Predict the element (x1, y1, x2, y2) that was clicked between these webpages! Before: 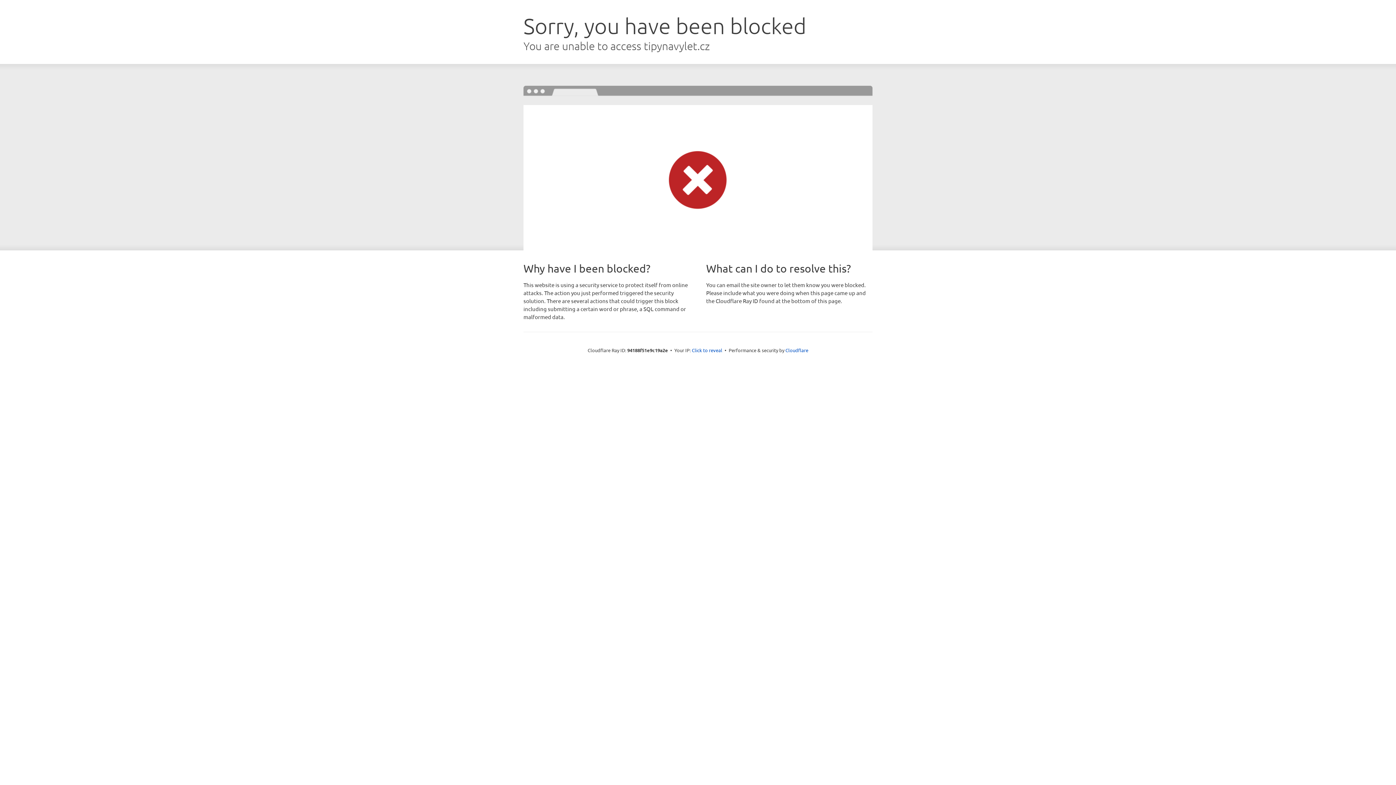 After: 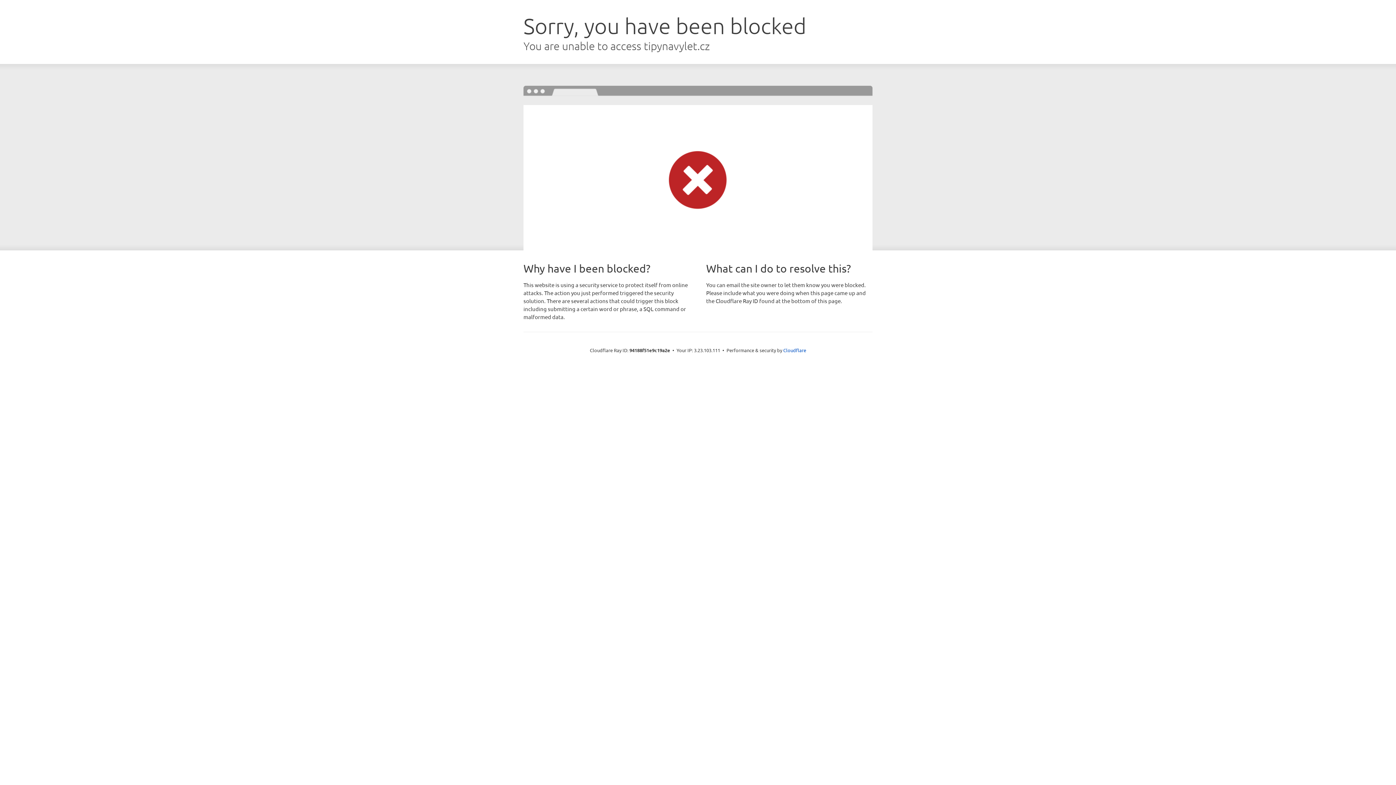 Action: label: Click to reveal bbox: (692, 346, 722, 353)